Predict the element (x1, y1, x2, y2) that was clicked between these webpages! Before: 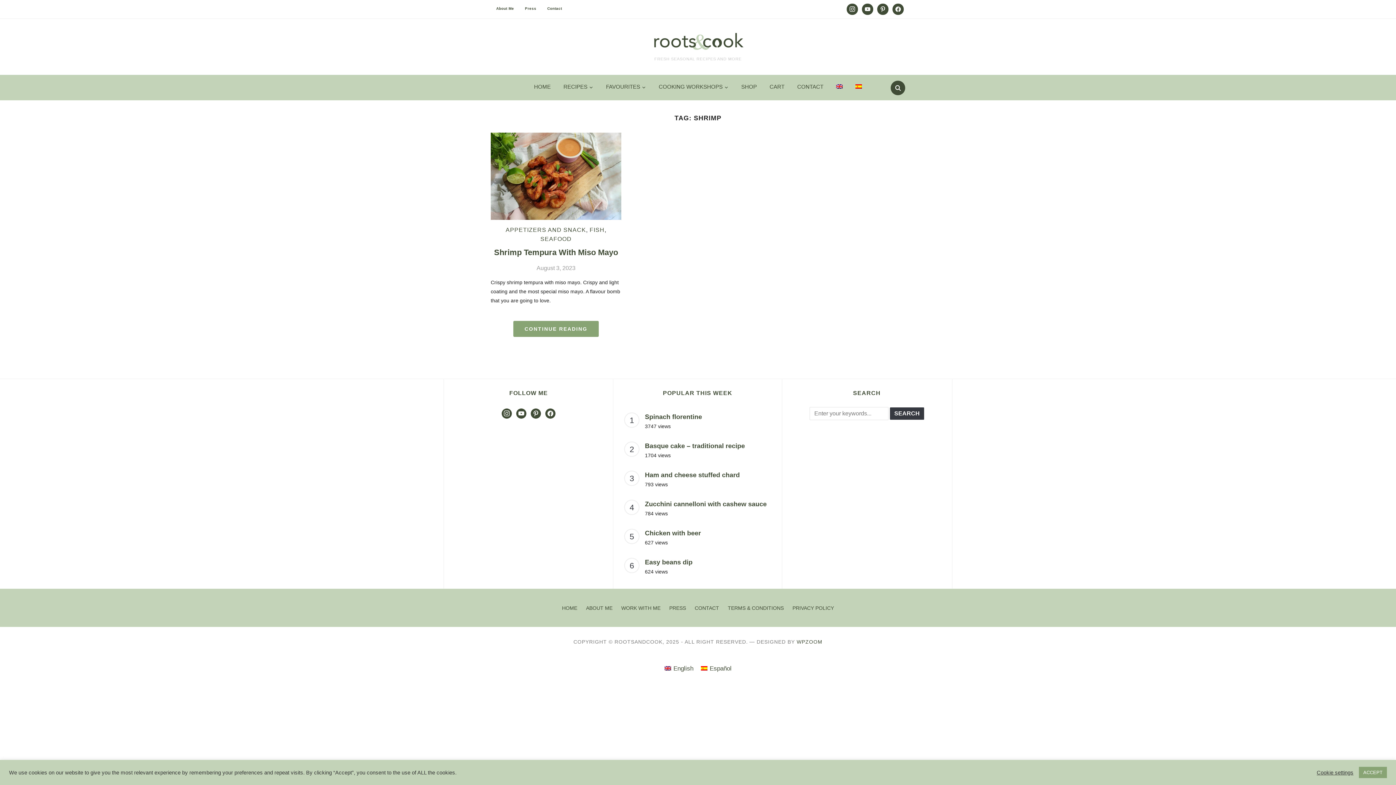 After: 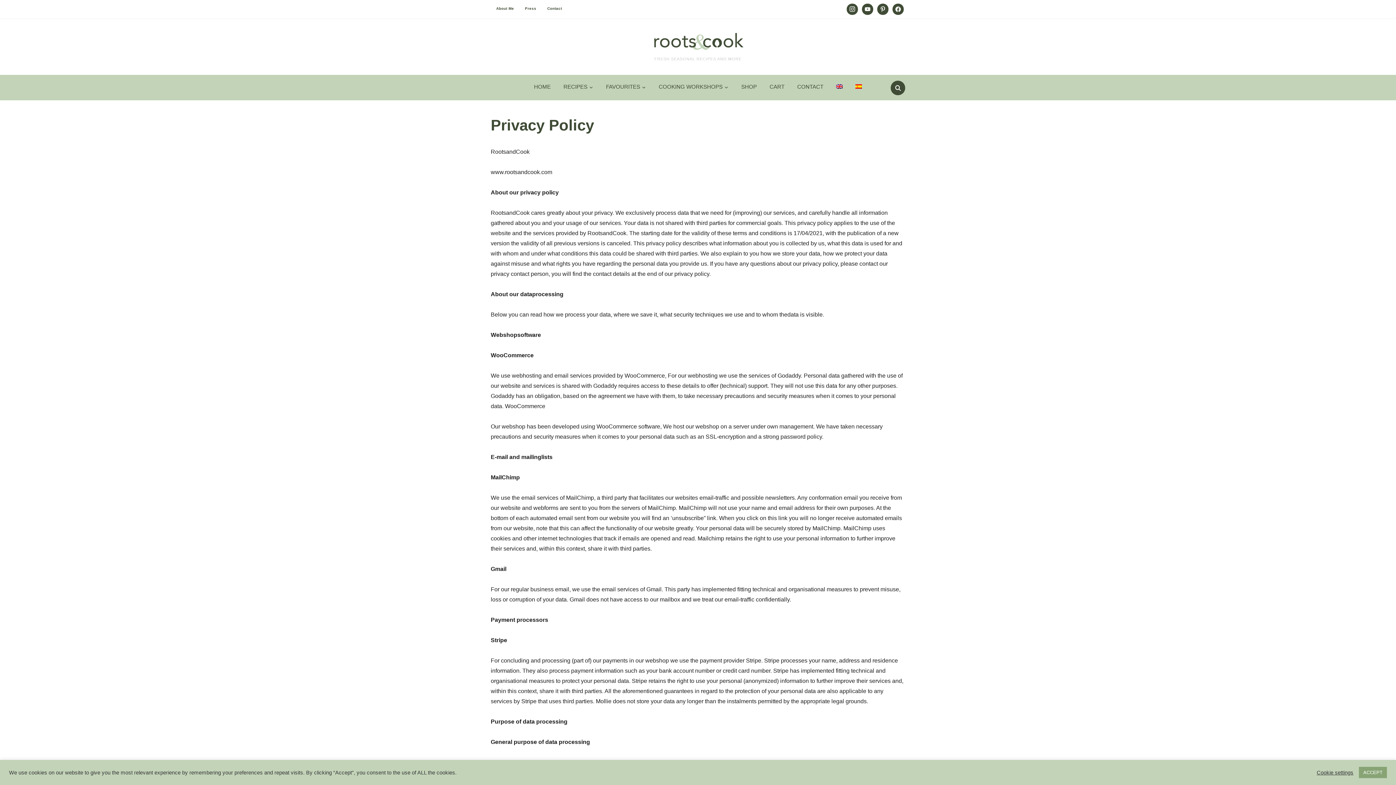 Action: bbox: (792, 605, 834, 611) label: PRIVACY POLICY